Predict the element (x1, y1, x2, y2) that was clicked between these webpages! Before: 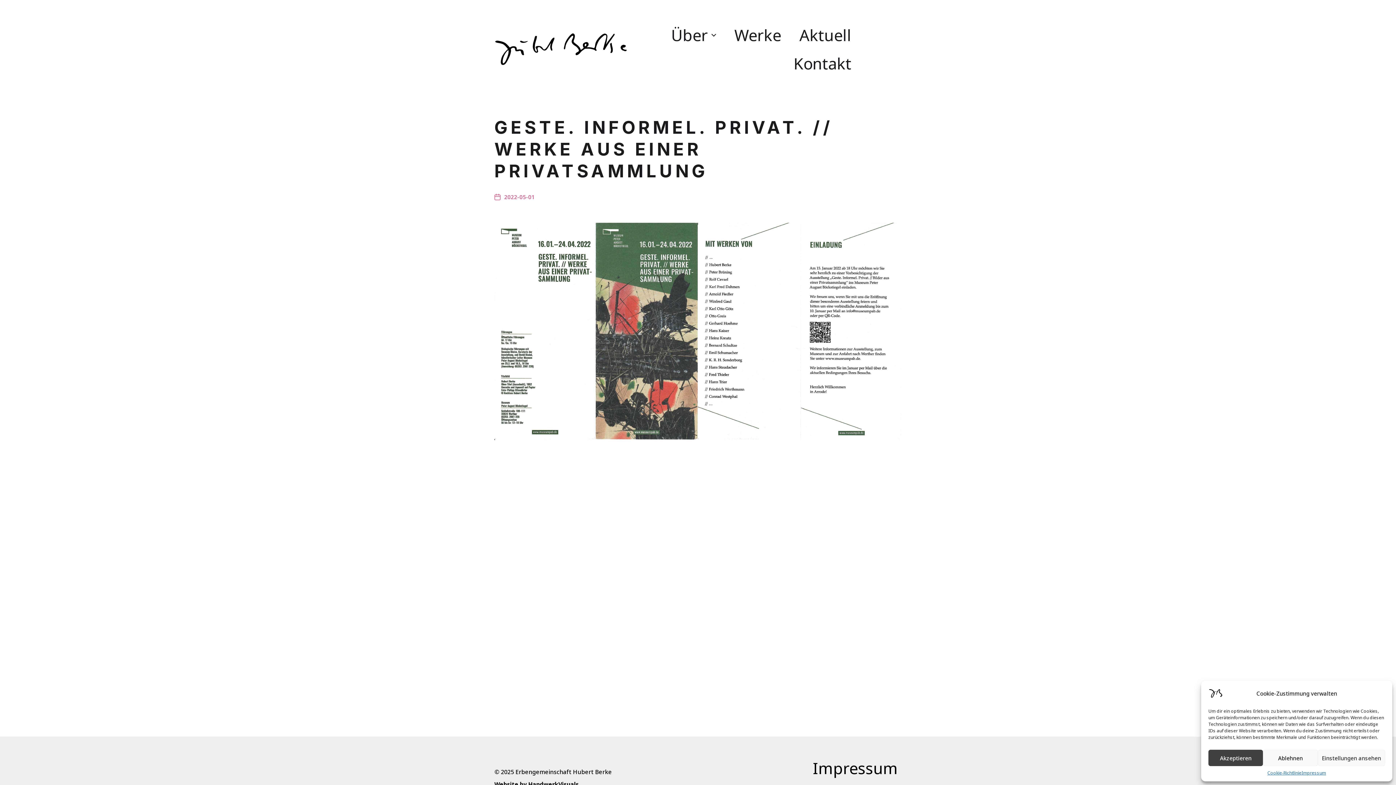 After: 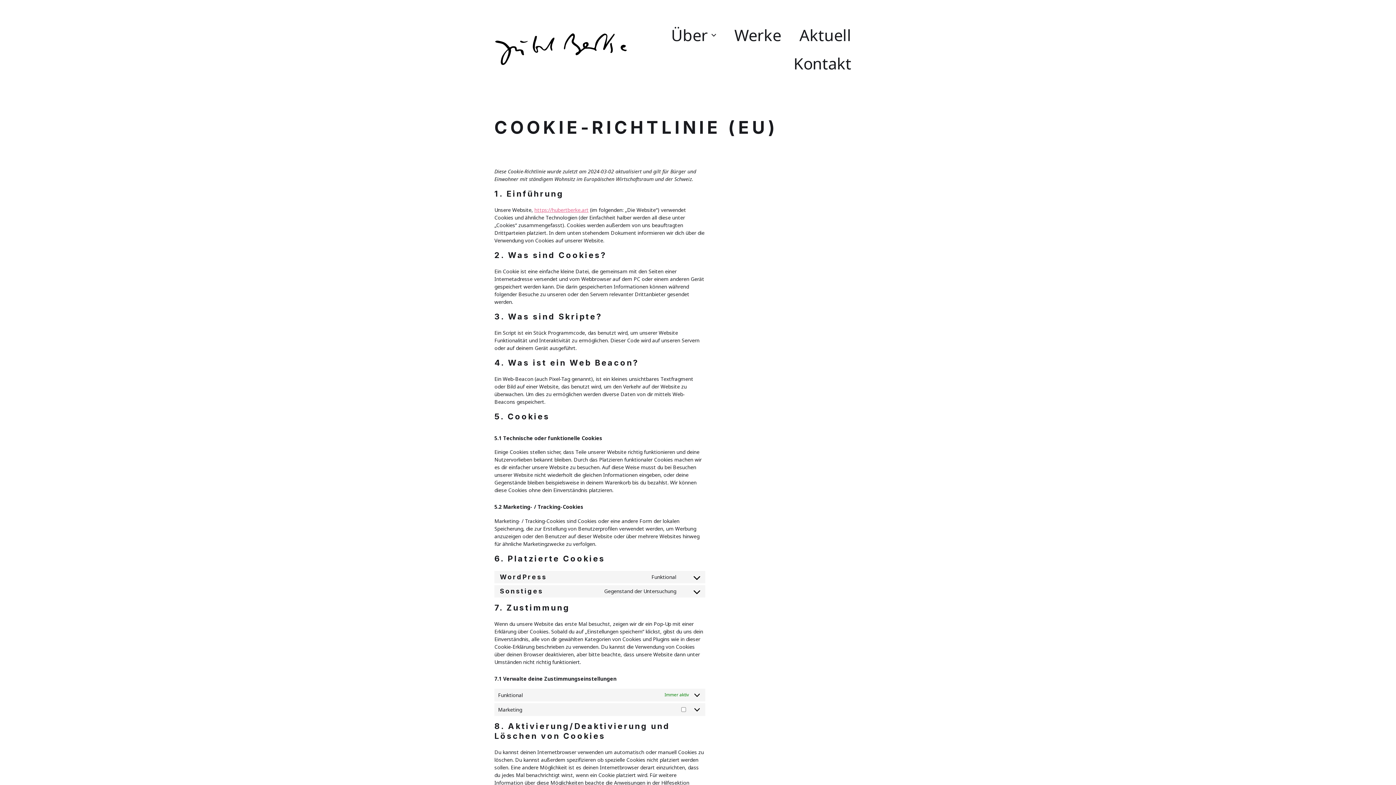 Action: bbox: (1267, 770, 1301, 776) label: Cookie-Richtlinie